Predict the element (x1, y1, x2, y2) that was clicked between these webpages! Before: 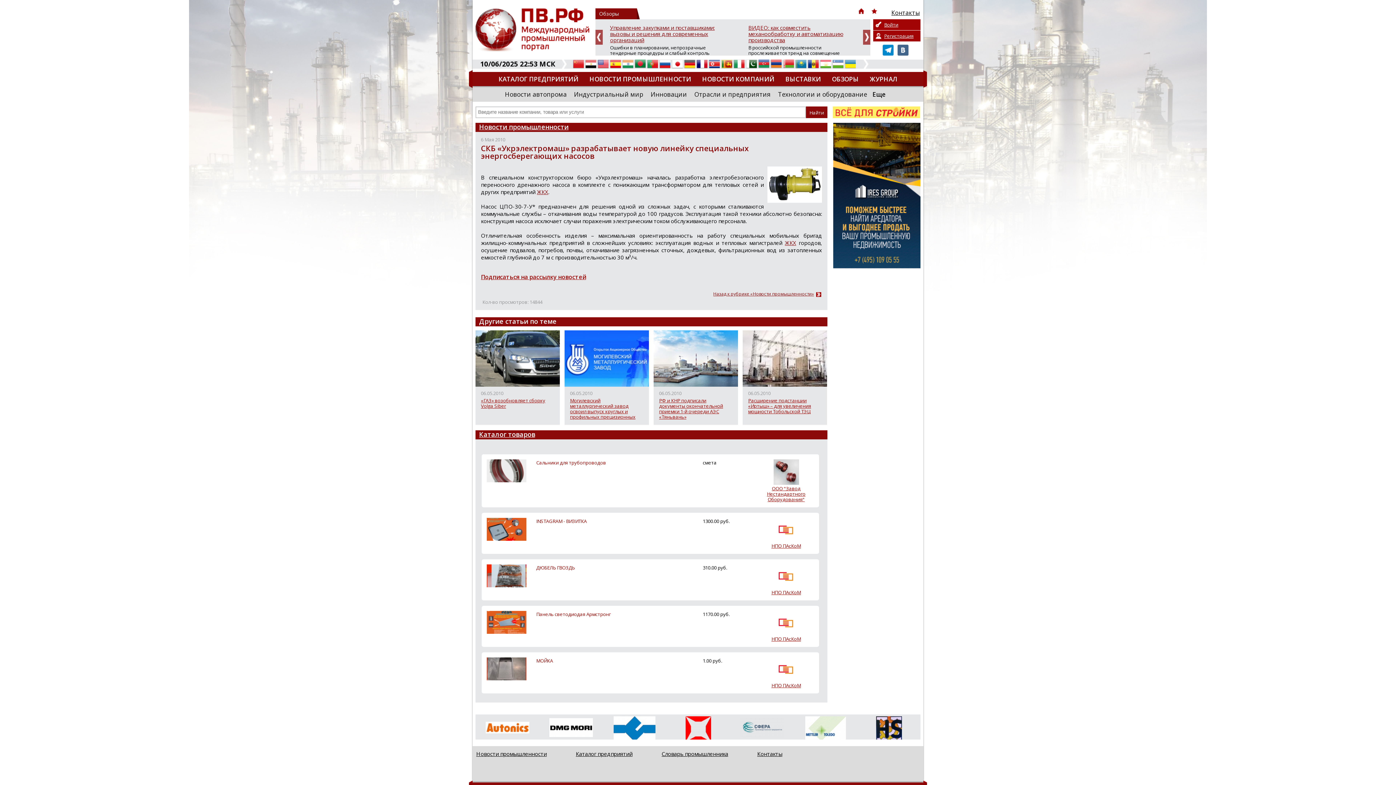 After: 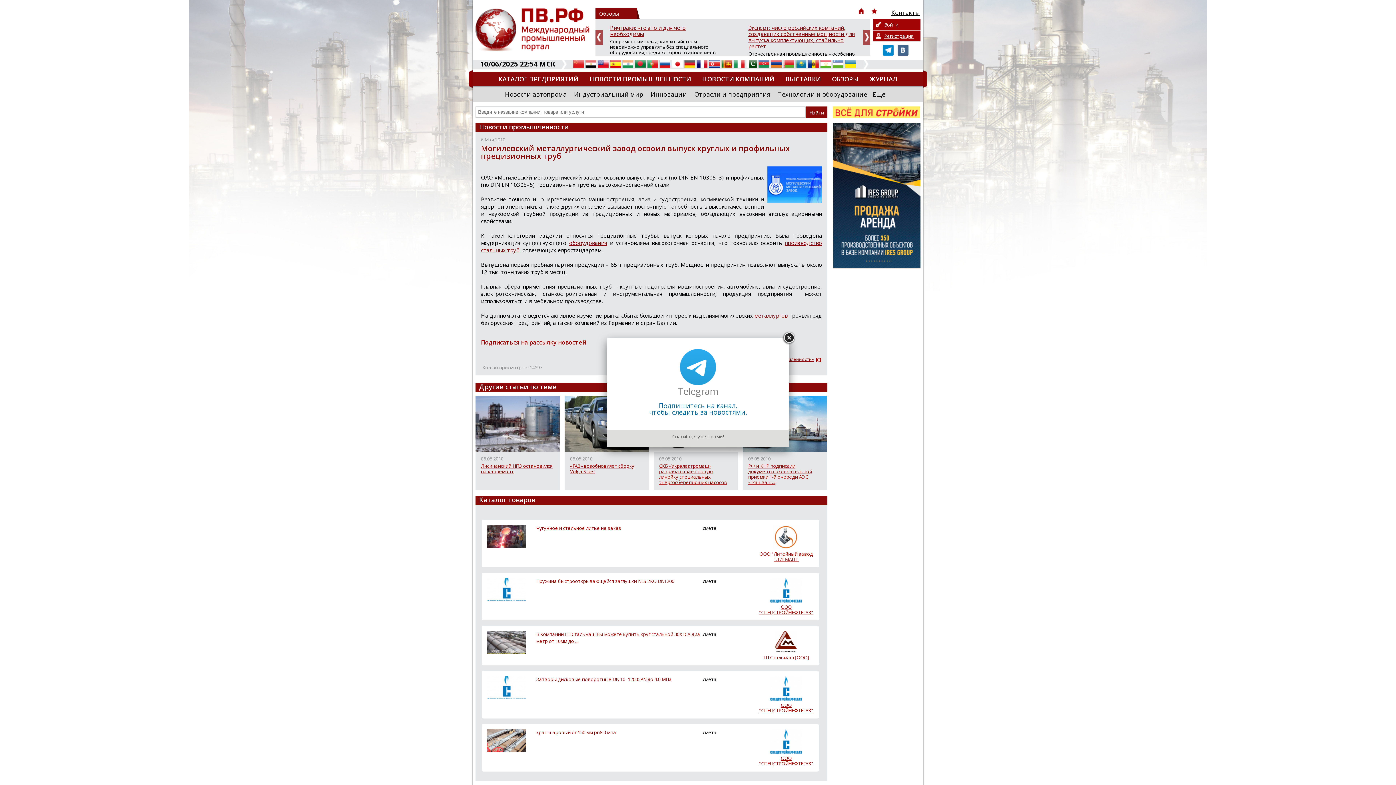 Action: bbox: (564, 381, 649, 388)